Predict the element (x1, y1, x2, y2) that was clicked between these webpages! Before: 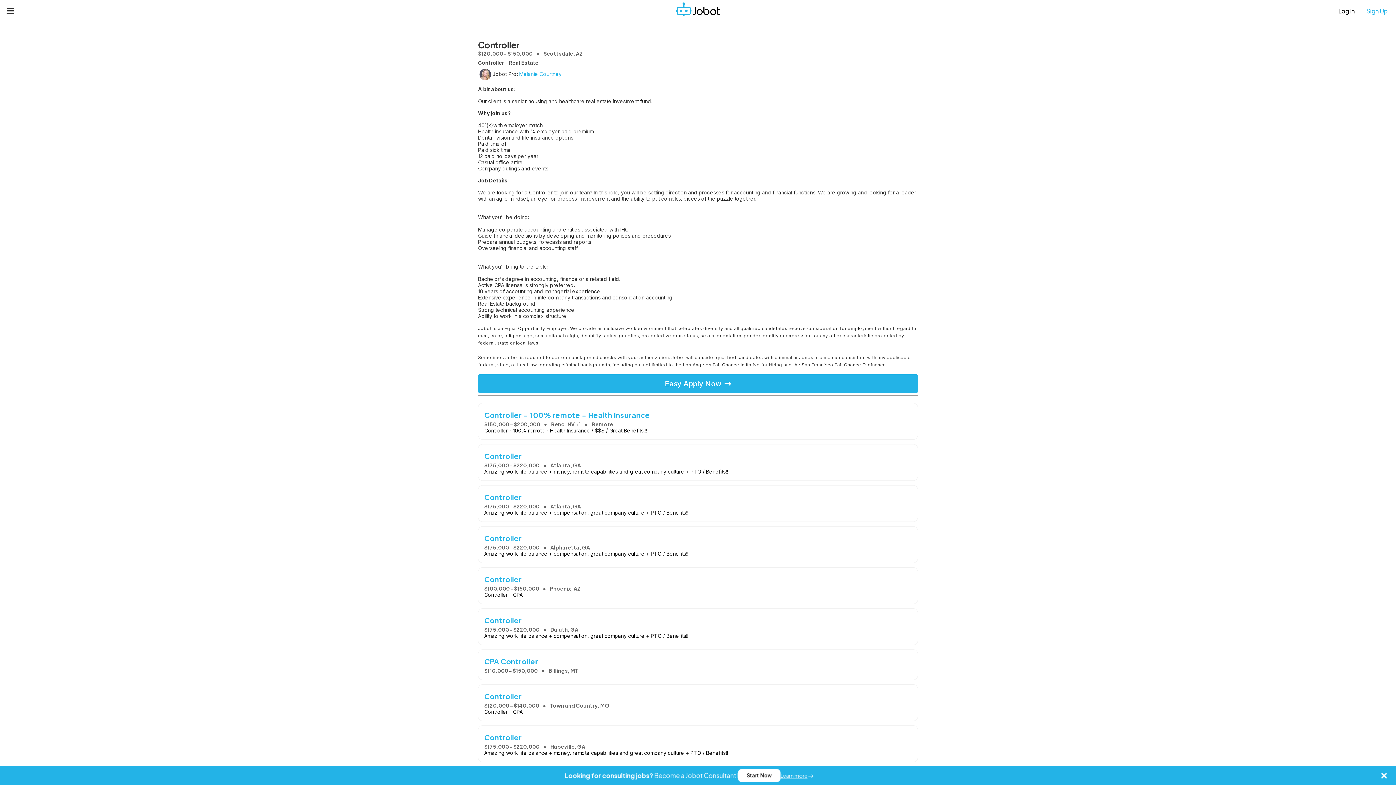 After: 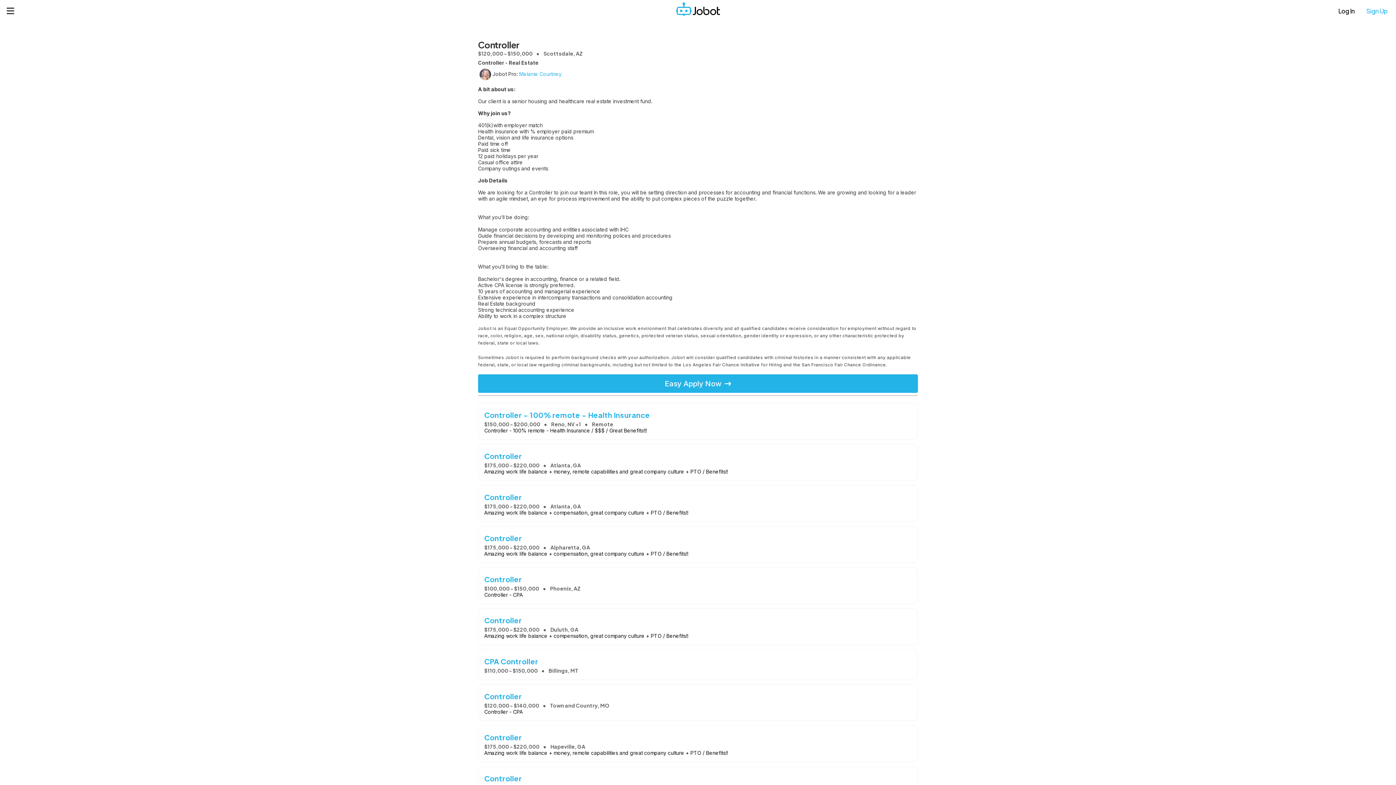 Action: bbox: (1378, 769, 1390, 782)